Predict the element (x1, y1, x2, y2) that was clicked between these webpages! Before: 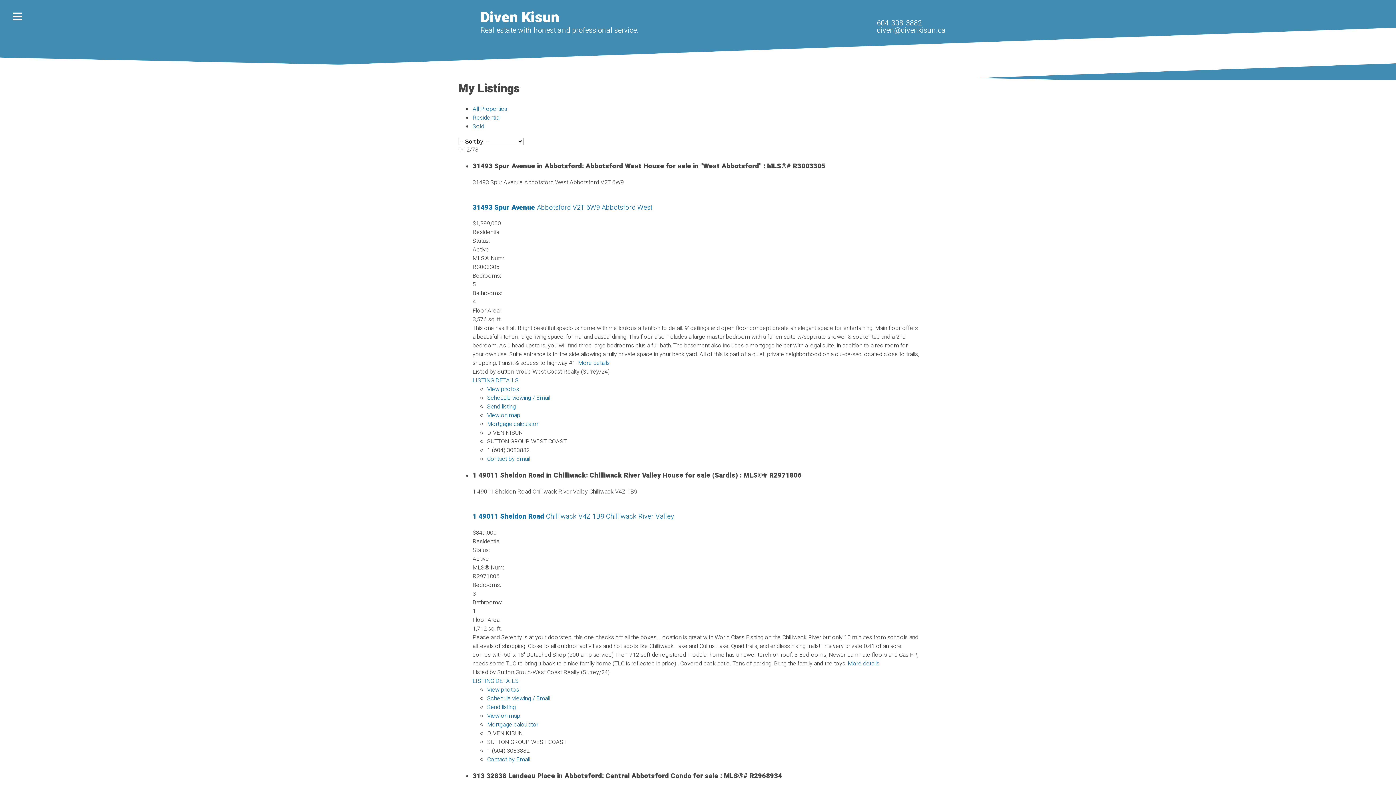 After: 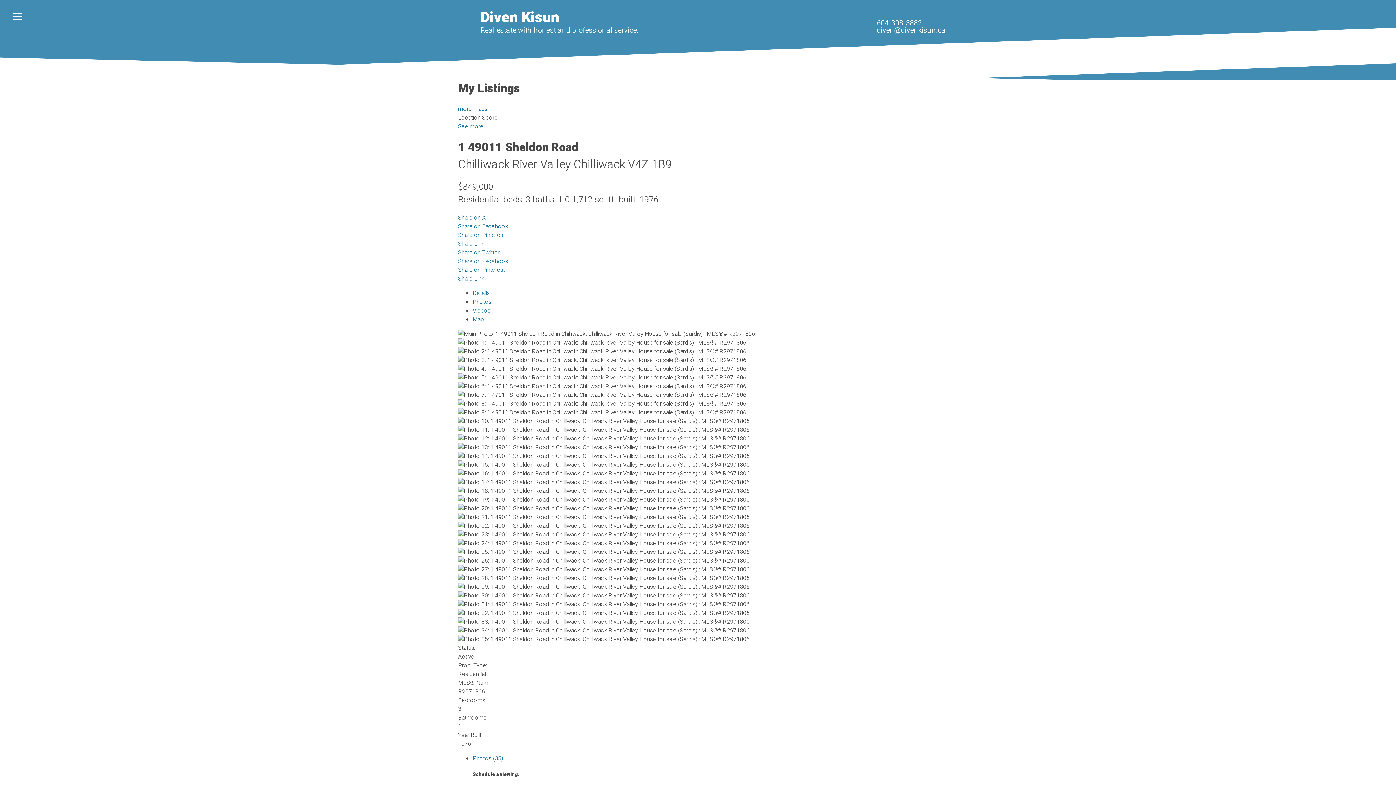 Action: bbox: (472, 677, 518, 685) label: LISTING DETAILS